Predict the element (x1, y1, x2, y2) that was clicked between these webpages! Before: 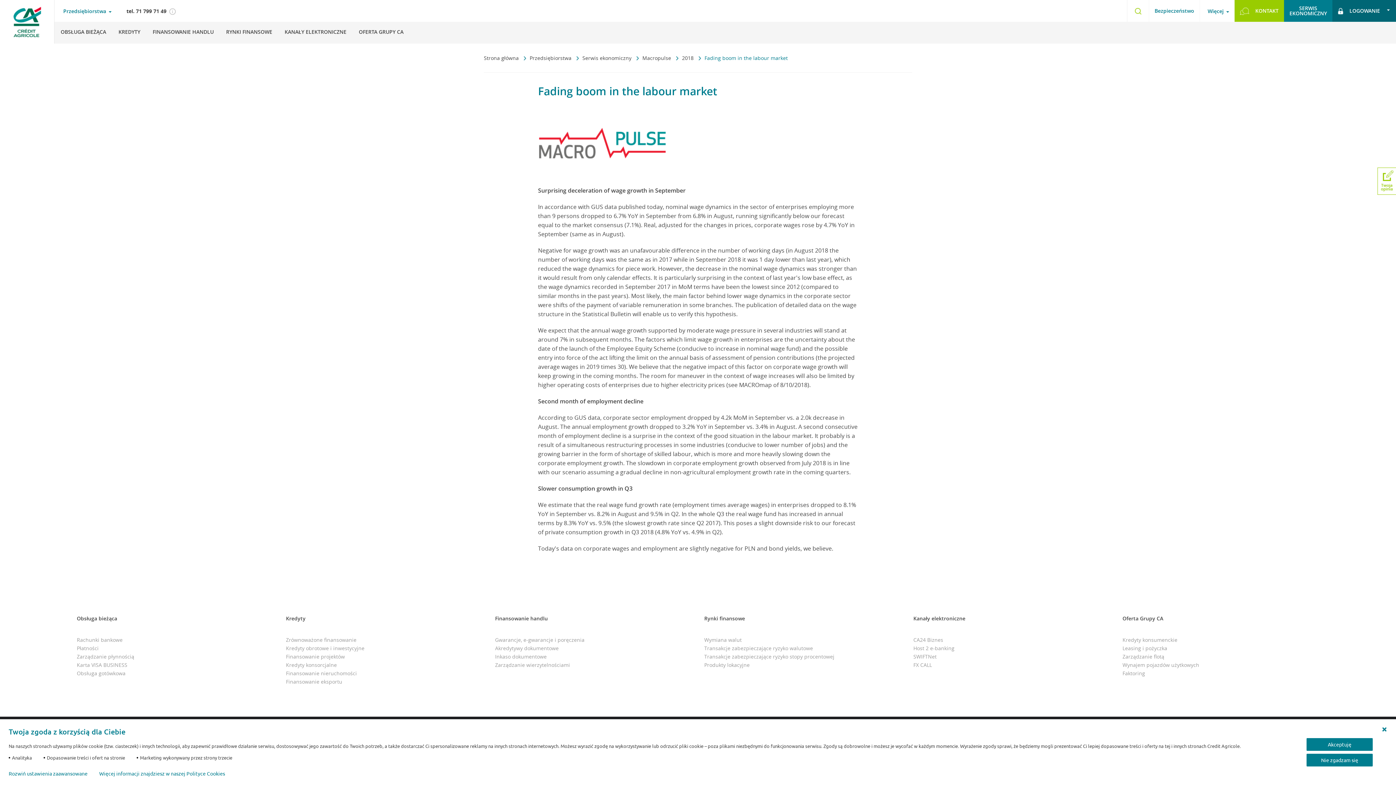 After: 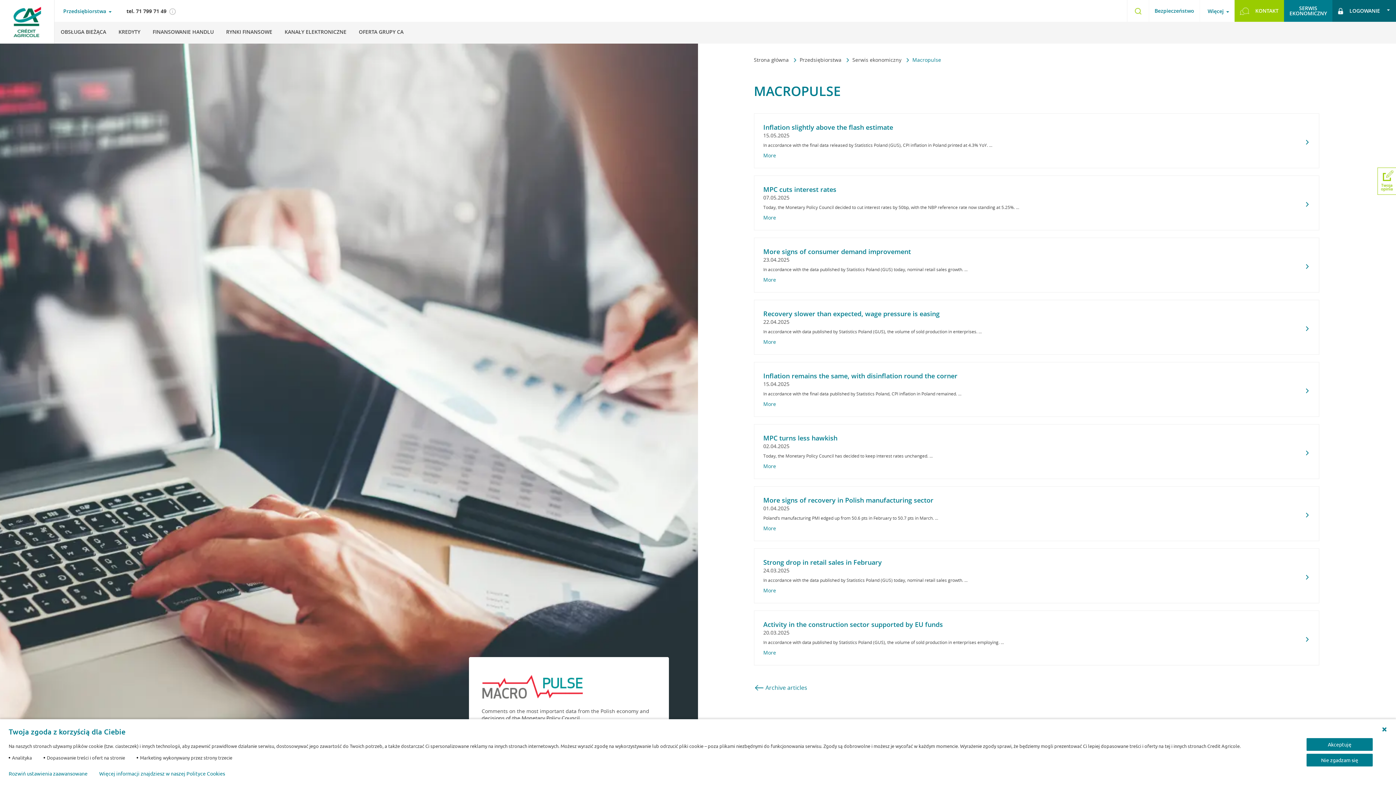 Action: bbox: (642, 54, 672, 61) label: Macropulse 